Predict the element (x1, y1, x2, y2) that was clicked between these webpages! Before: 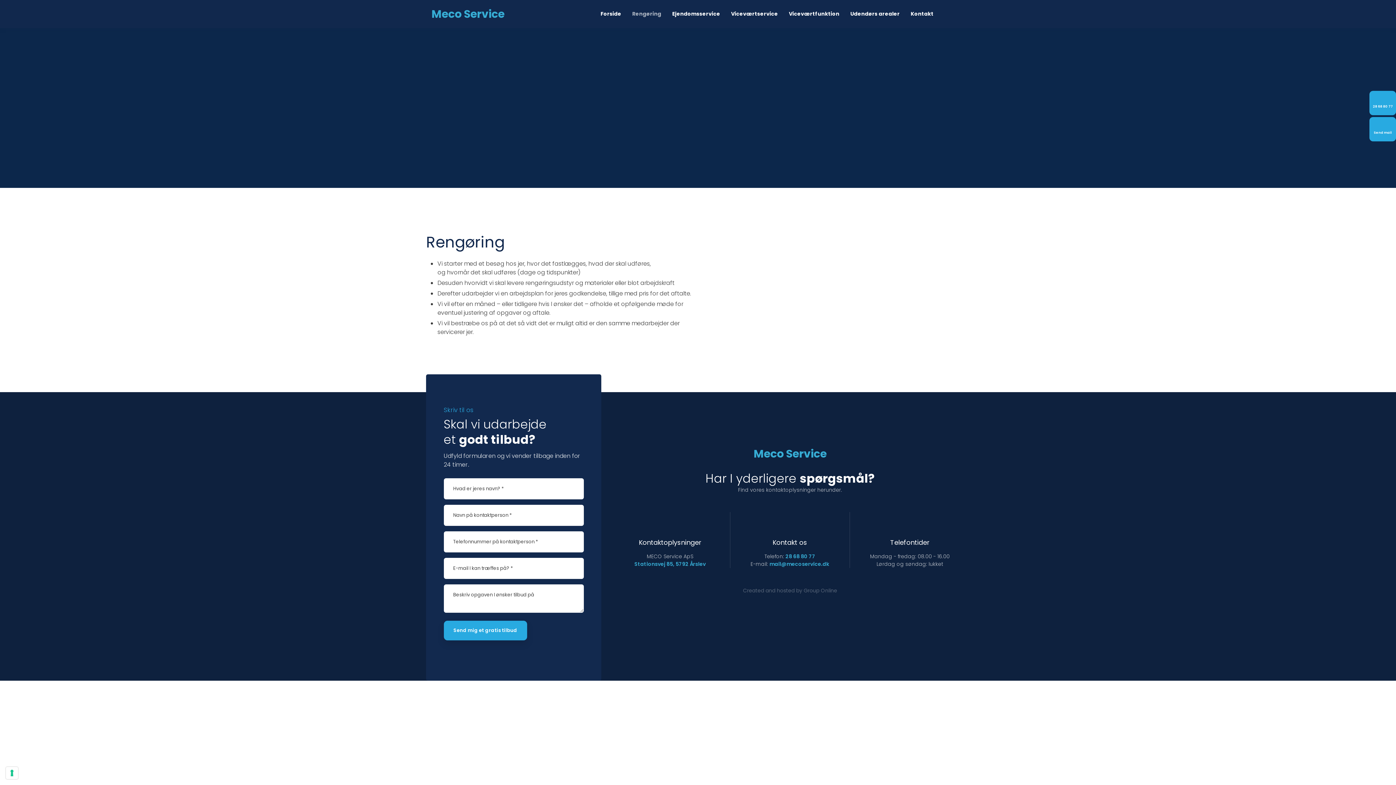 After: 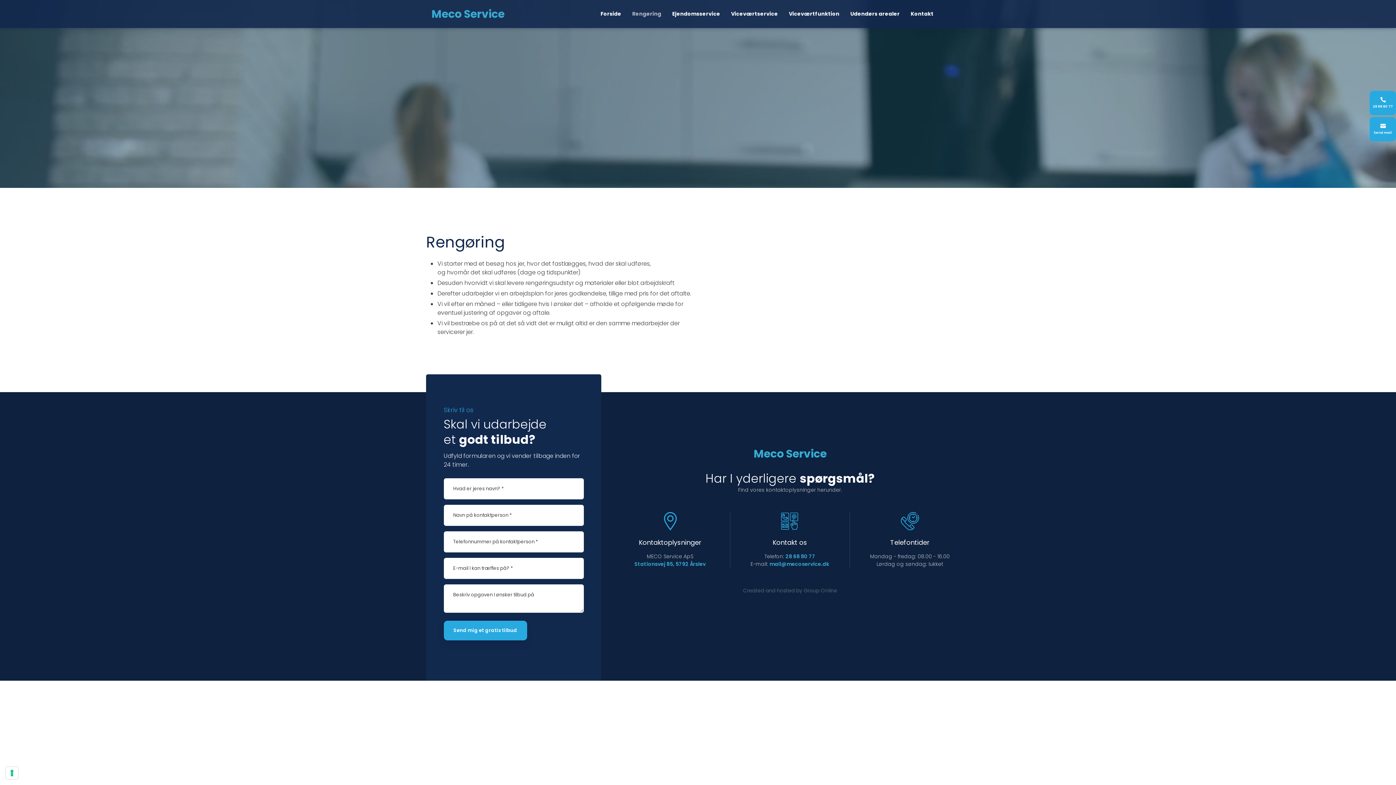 Action: bbox: (626, 4, 666, 23) label: Rengøring